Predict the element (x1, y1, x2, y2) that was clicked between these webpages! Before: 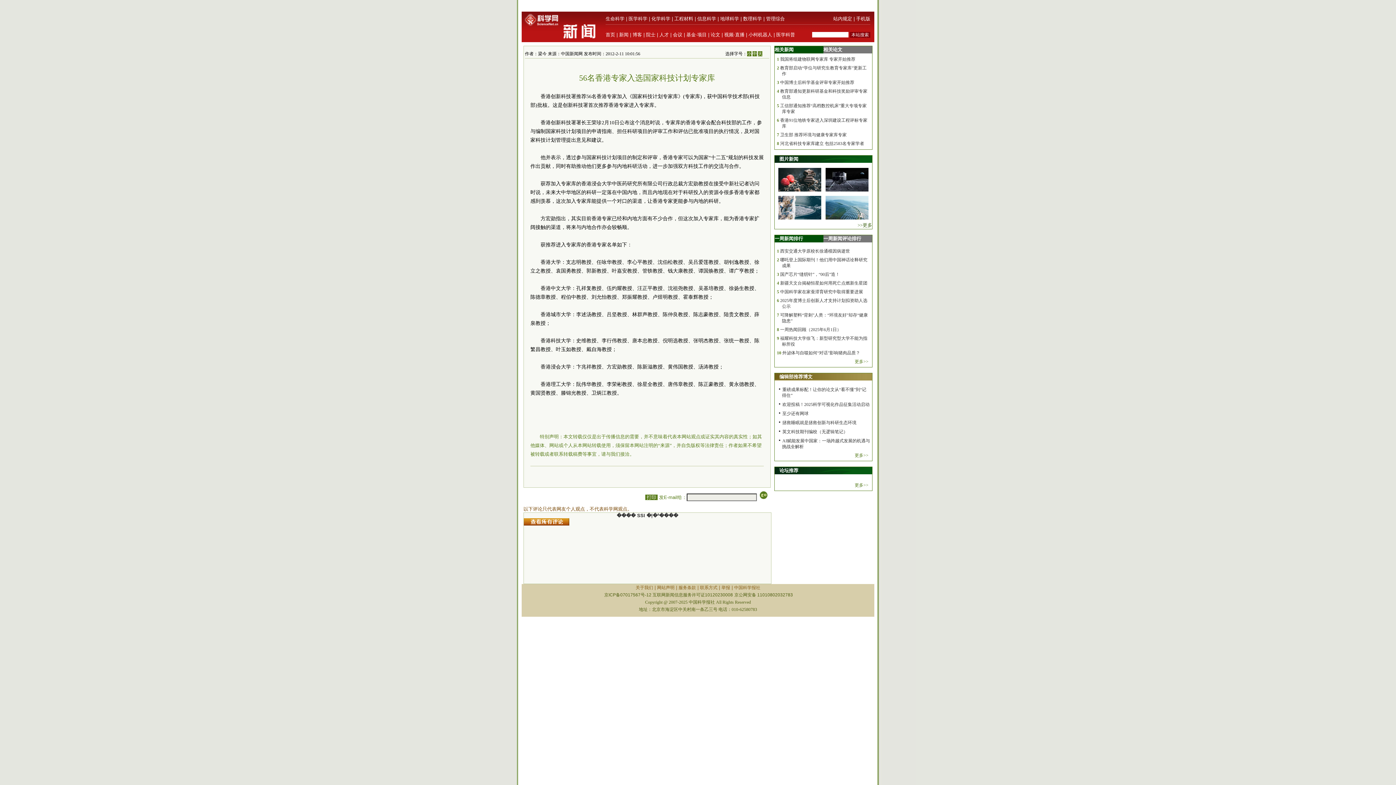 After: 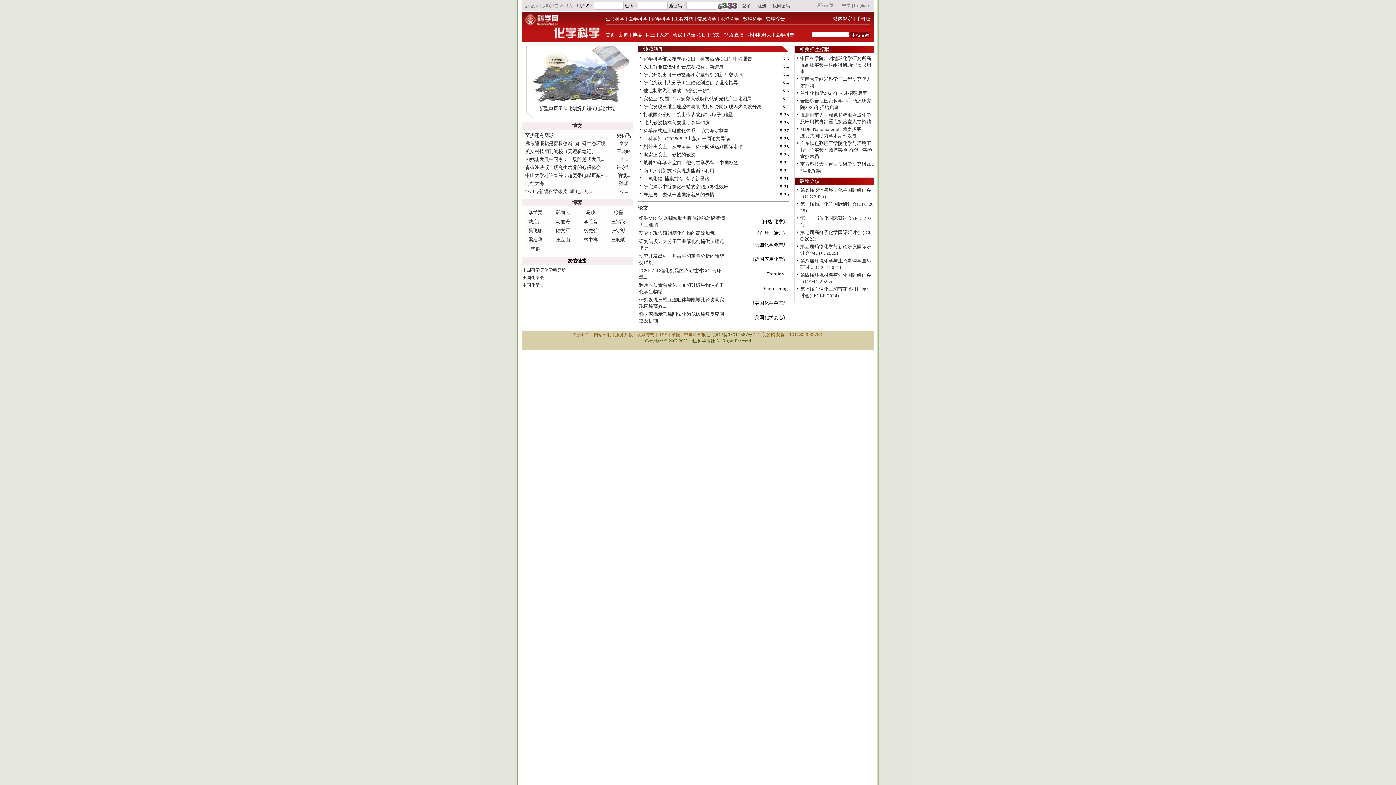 Action: label: 化学科学 bbox: (651, 16, 670, 21)